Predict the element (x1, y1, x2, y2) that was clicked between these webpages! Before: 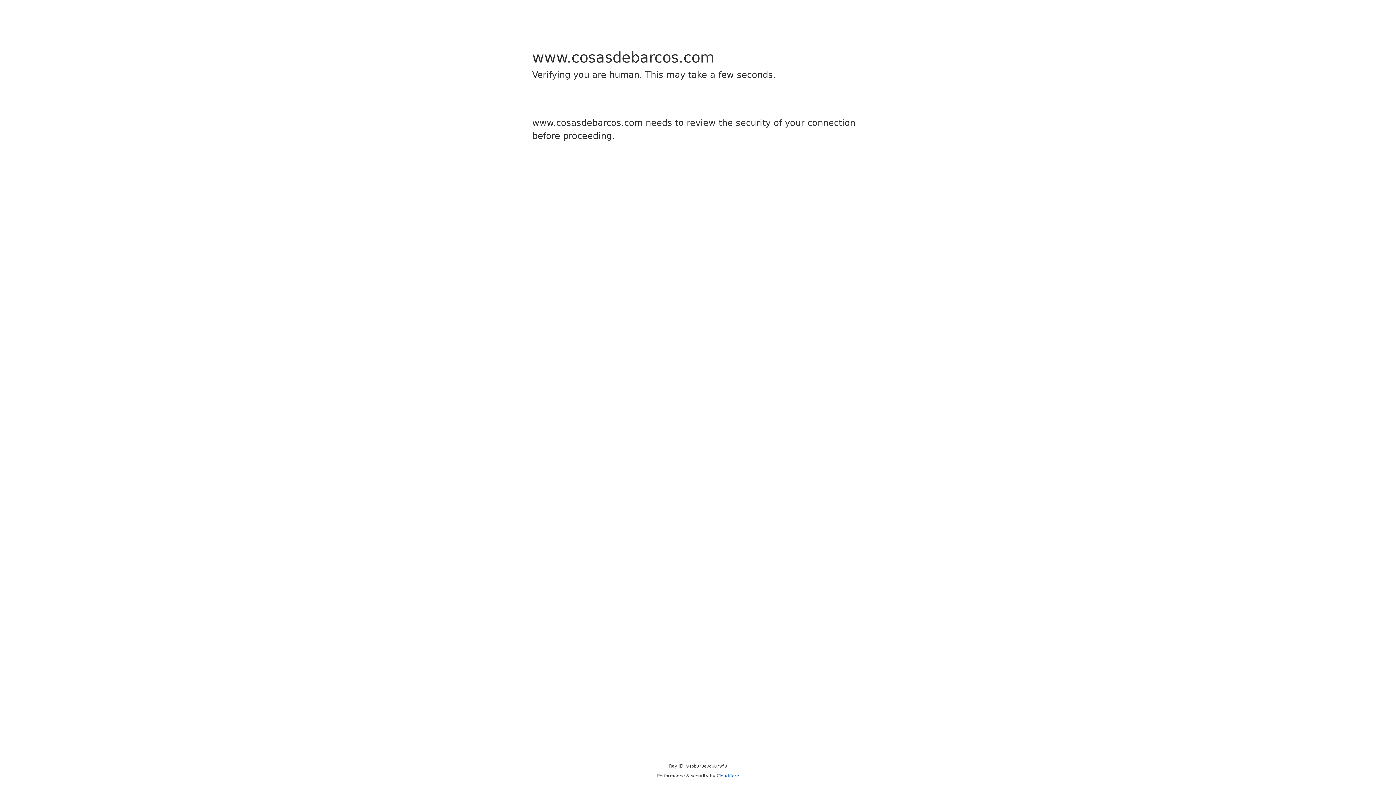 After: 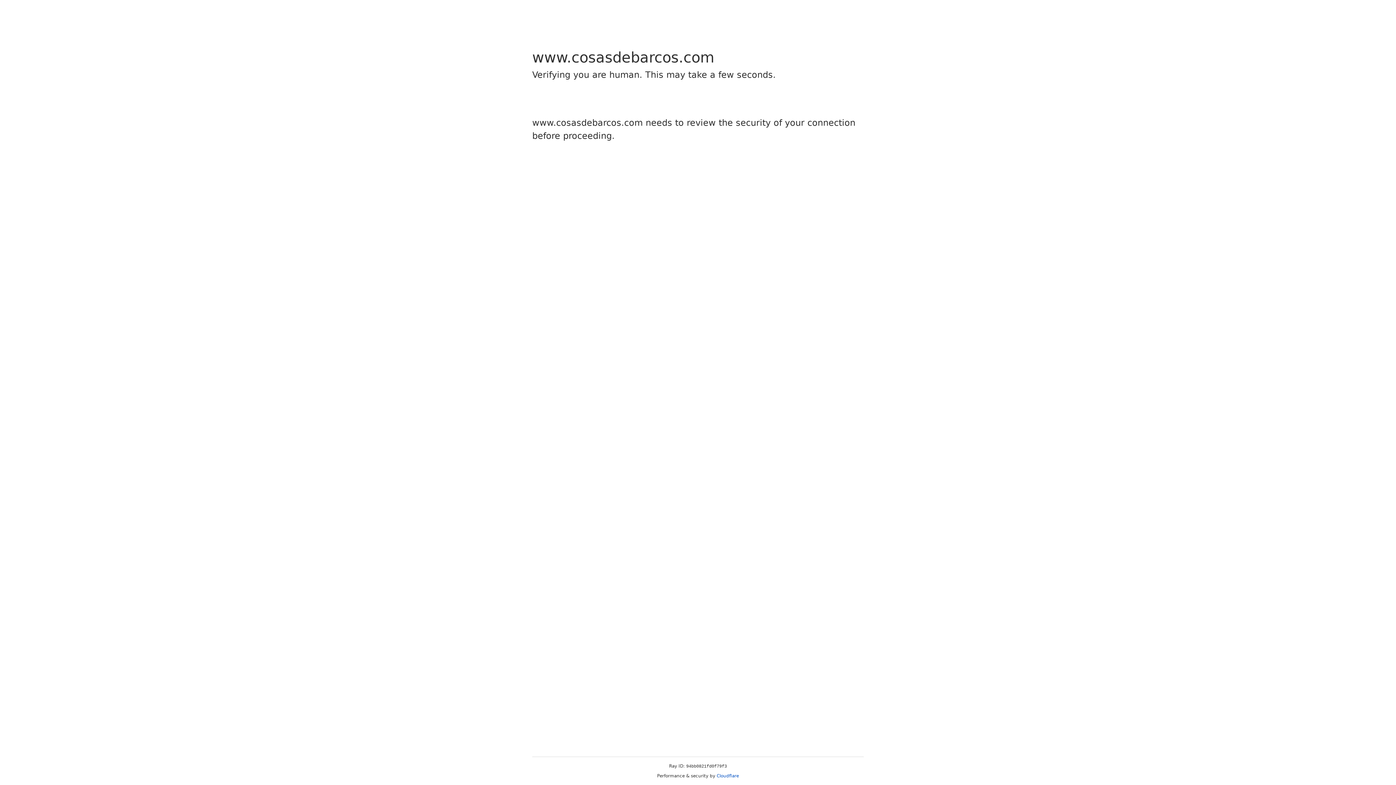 Action: label: Cloudflare bbox: (716, 773, 739, 778)